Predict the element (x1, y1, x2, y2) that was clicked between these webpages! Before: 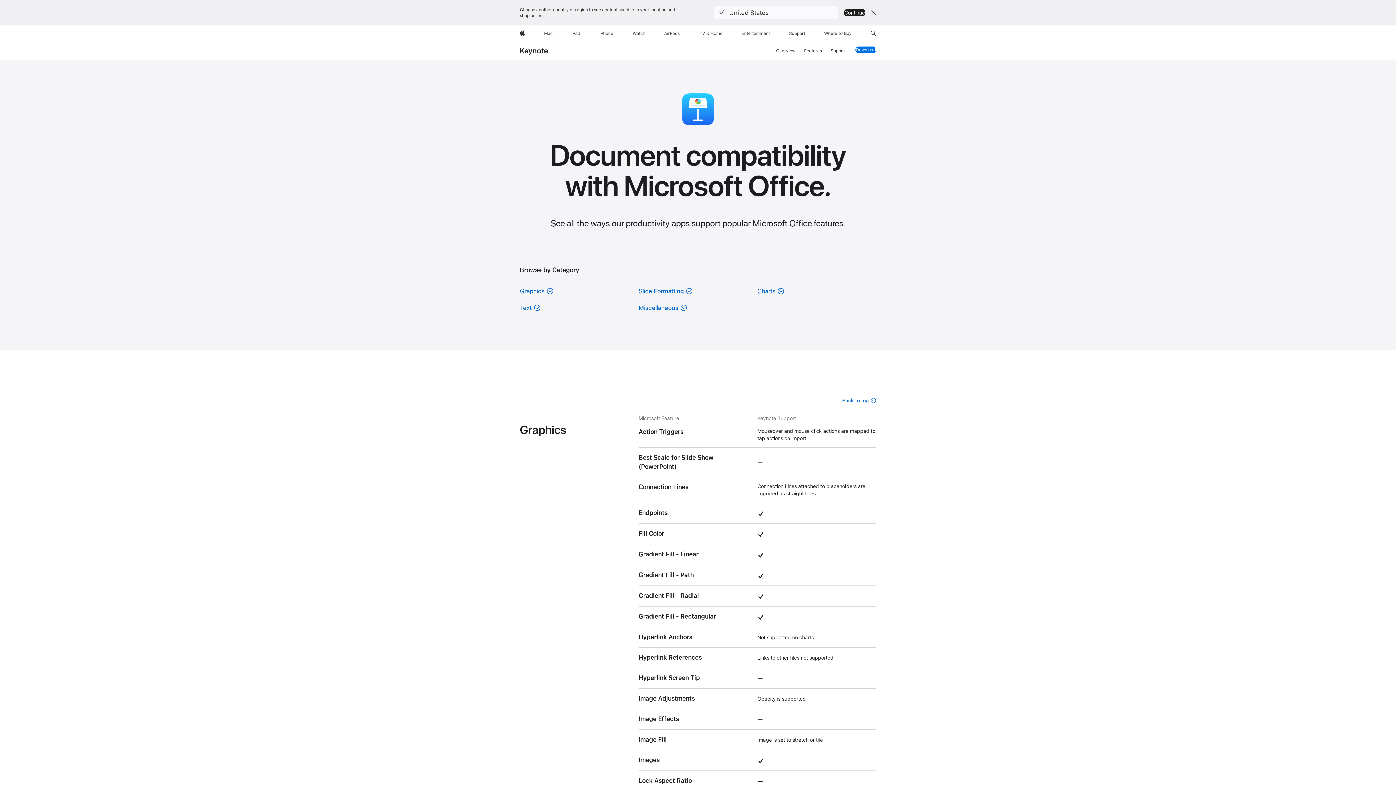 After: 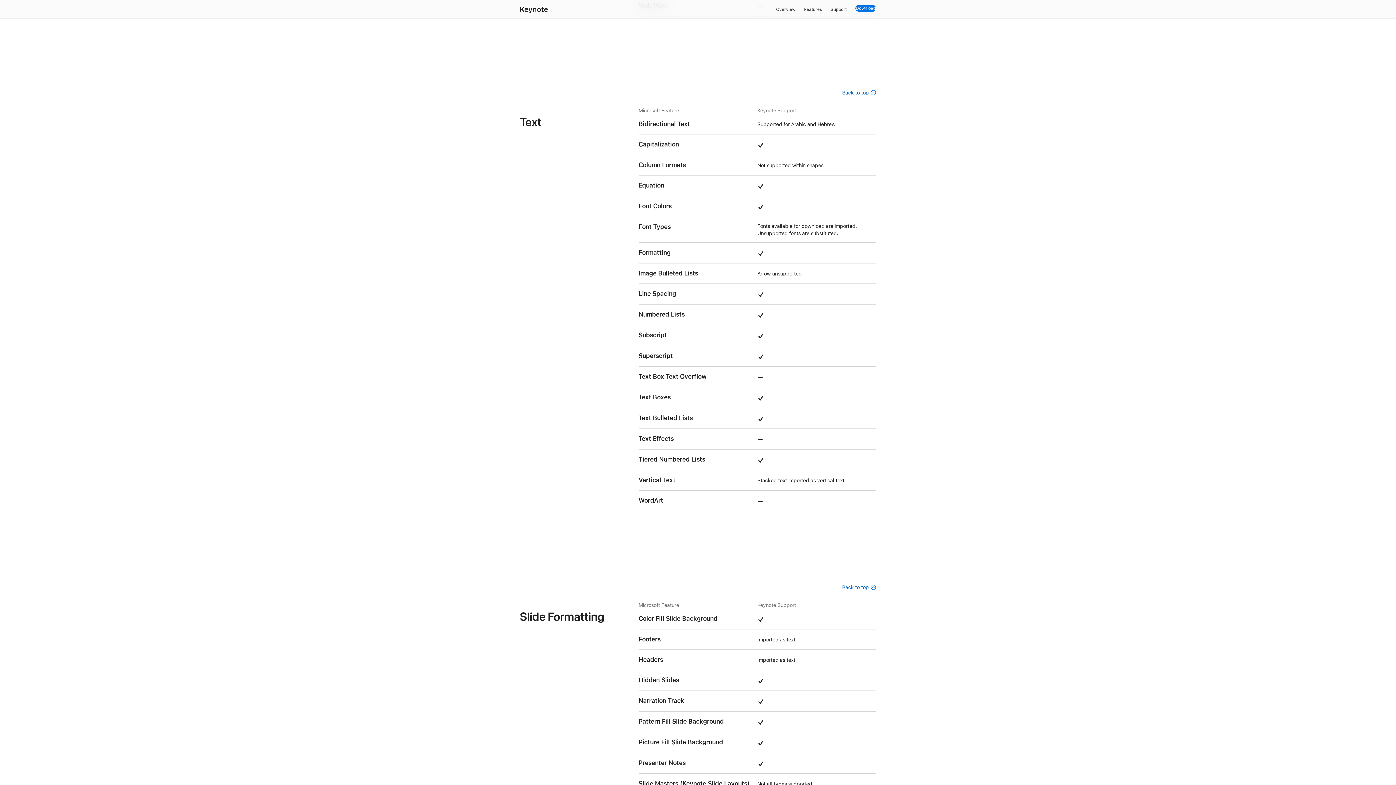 Action: label: Text bbox: (520, 304, 540, 311)